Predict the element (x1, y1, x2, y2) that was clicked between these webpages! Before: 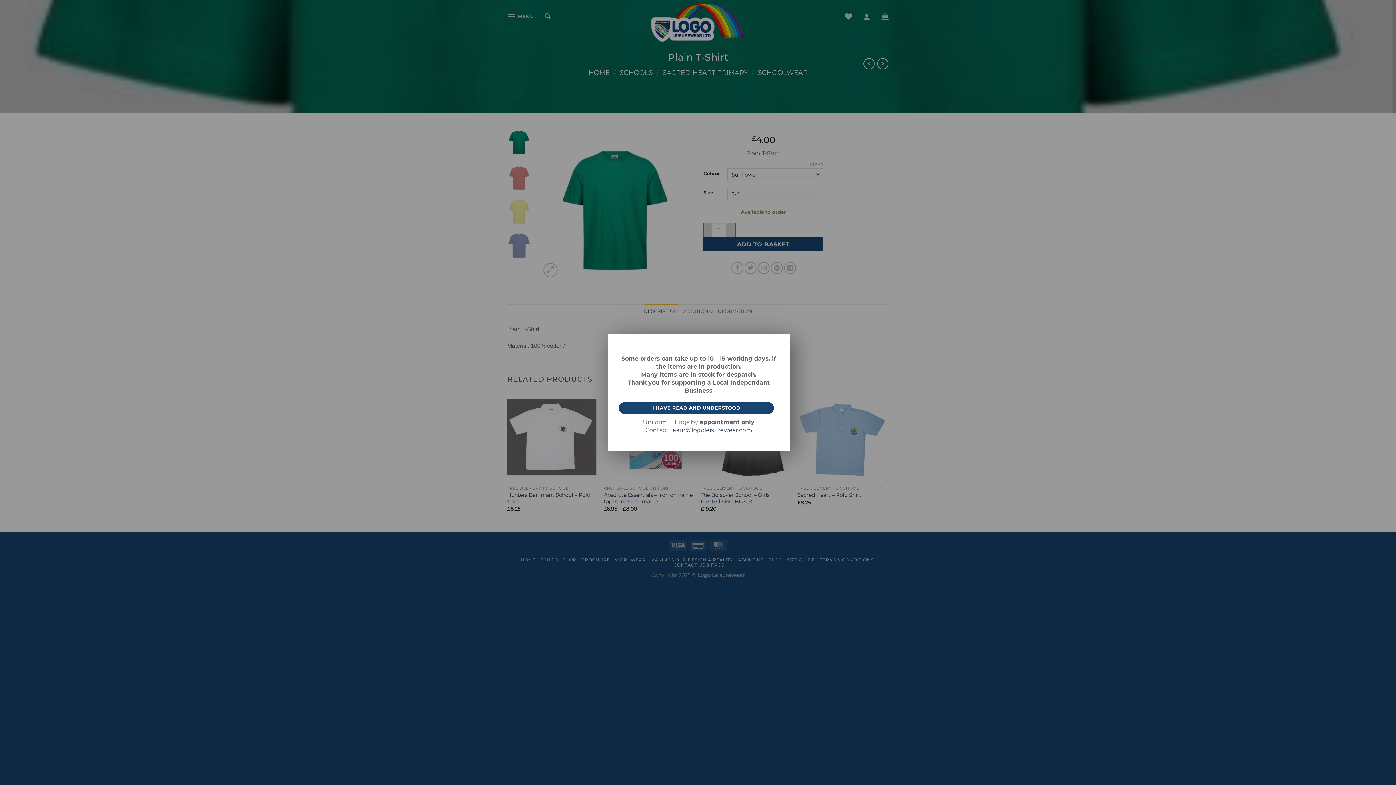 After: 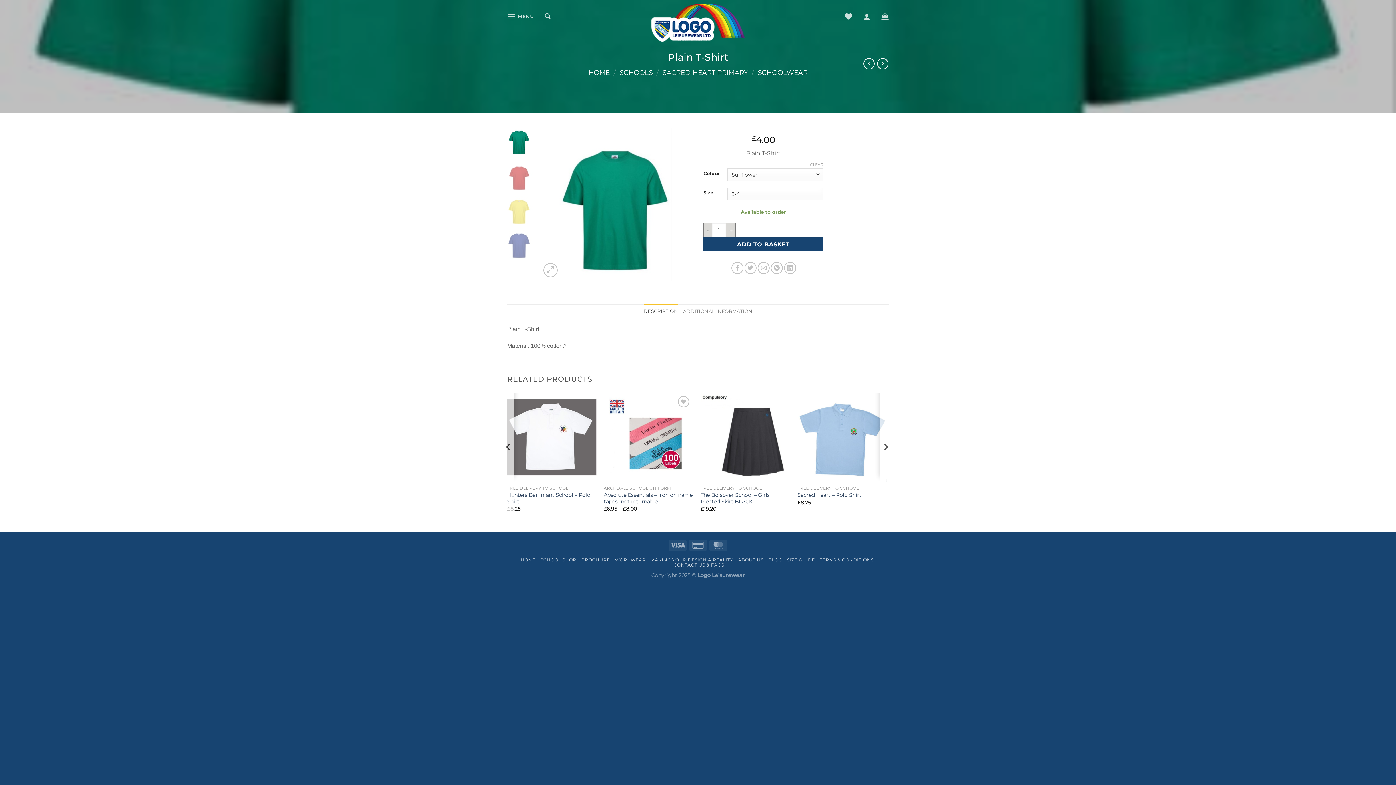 Action: bbox: (618, 402, 774, 414) label: I HAVE READ AND UNDERSTOOD